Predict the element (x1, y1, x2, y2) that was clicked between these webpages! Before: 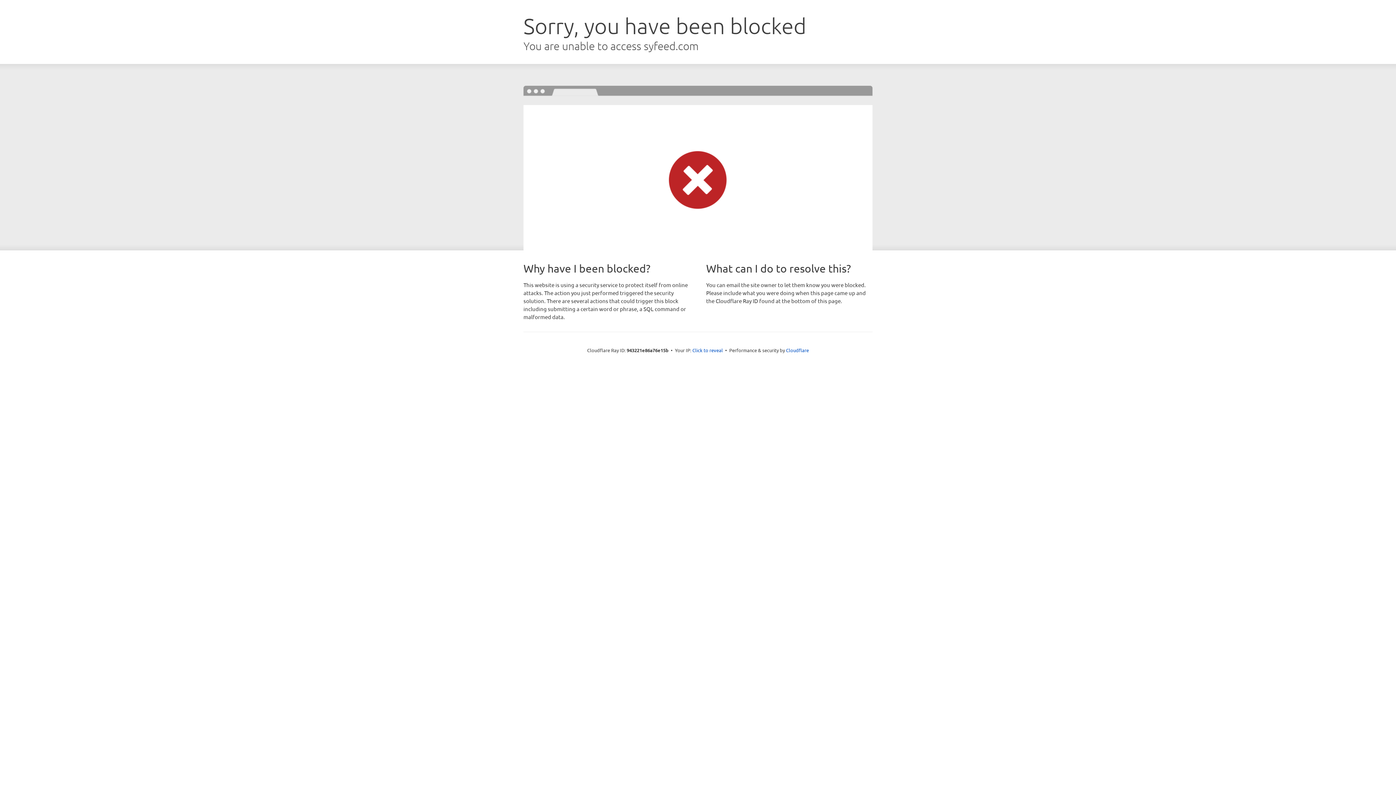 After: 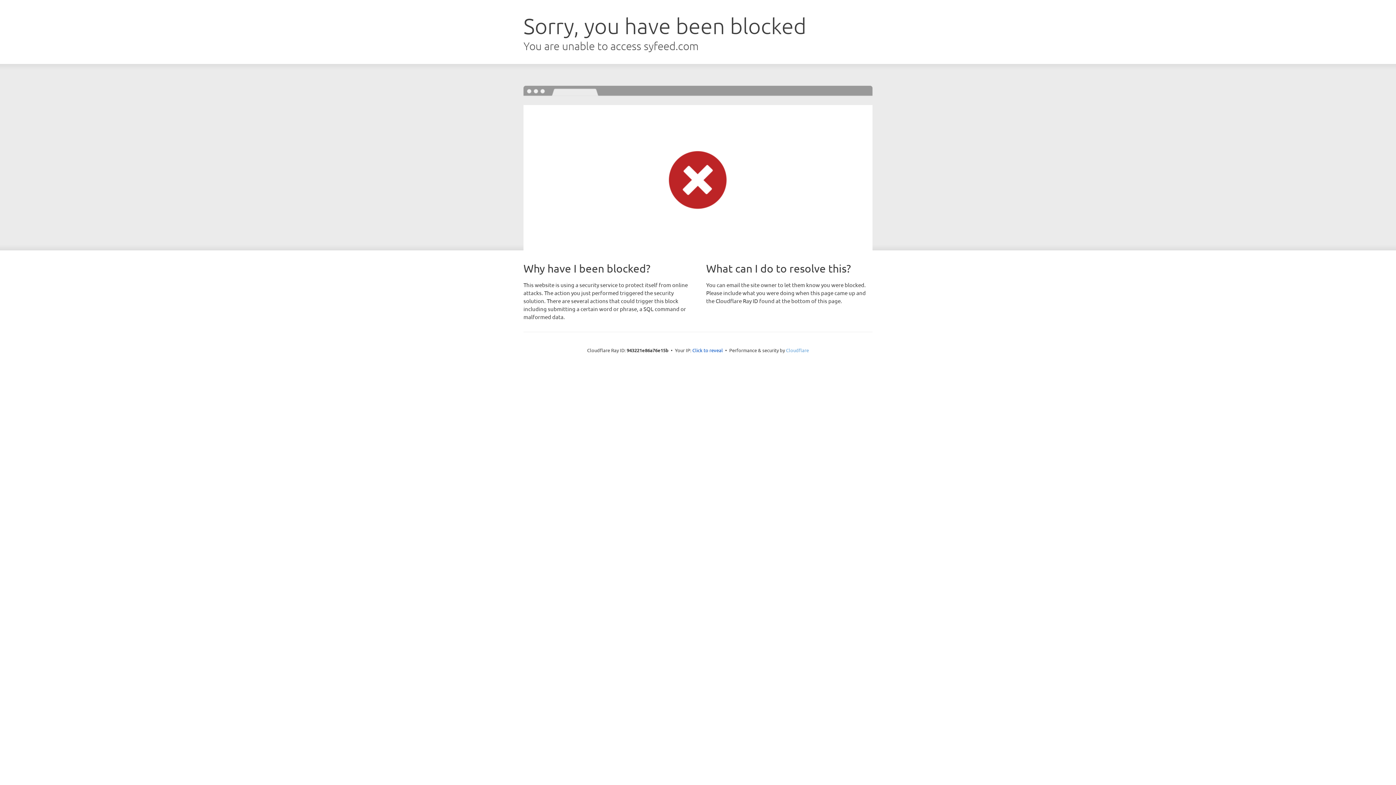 Action: bbox: (786, 347, 809, 353) label: Cloudflare